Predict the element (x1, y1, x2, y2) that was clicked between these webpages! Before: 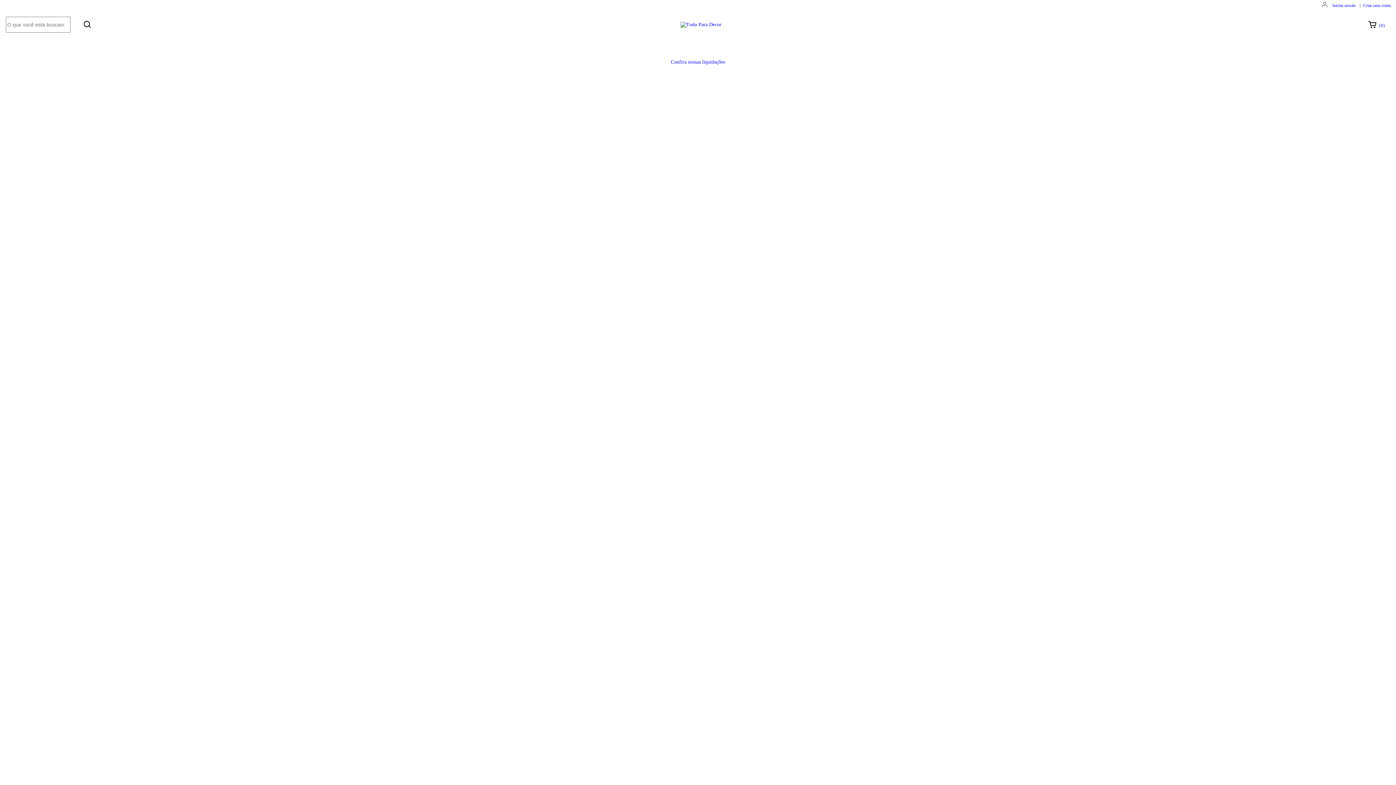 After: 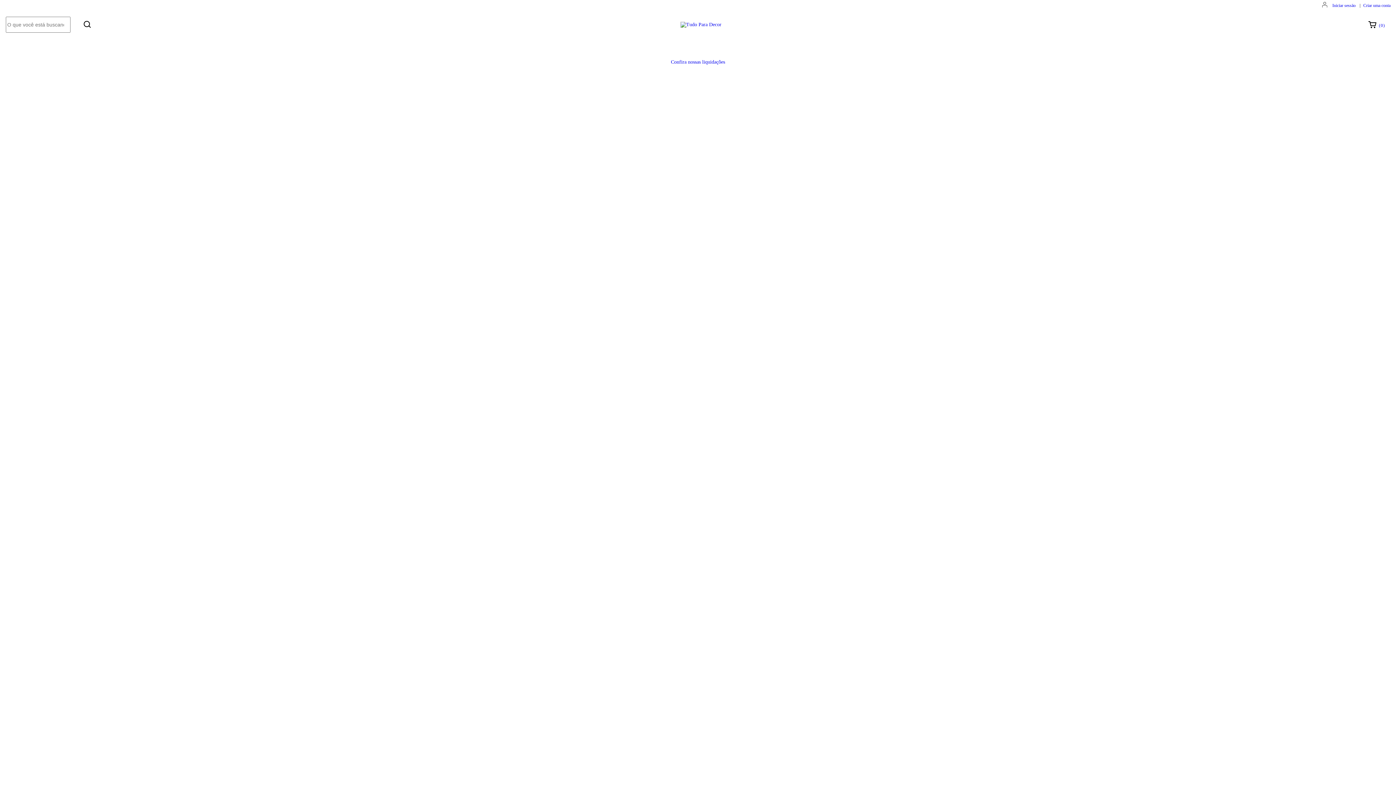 Action: bbox: (843, 207, 927, 219) label: Compra rápida de Bandeja Colors 23cm